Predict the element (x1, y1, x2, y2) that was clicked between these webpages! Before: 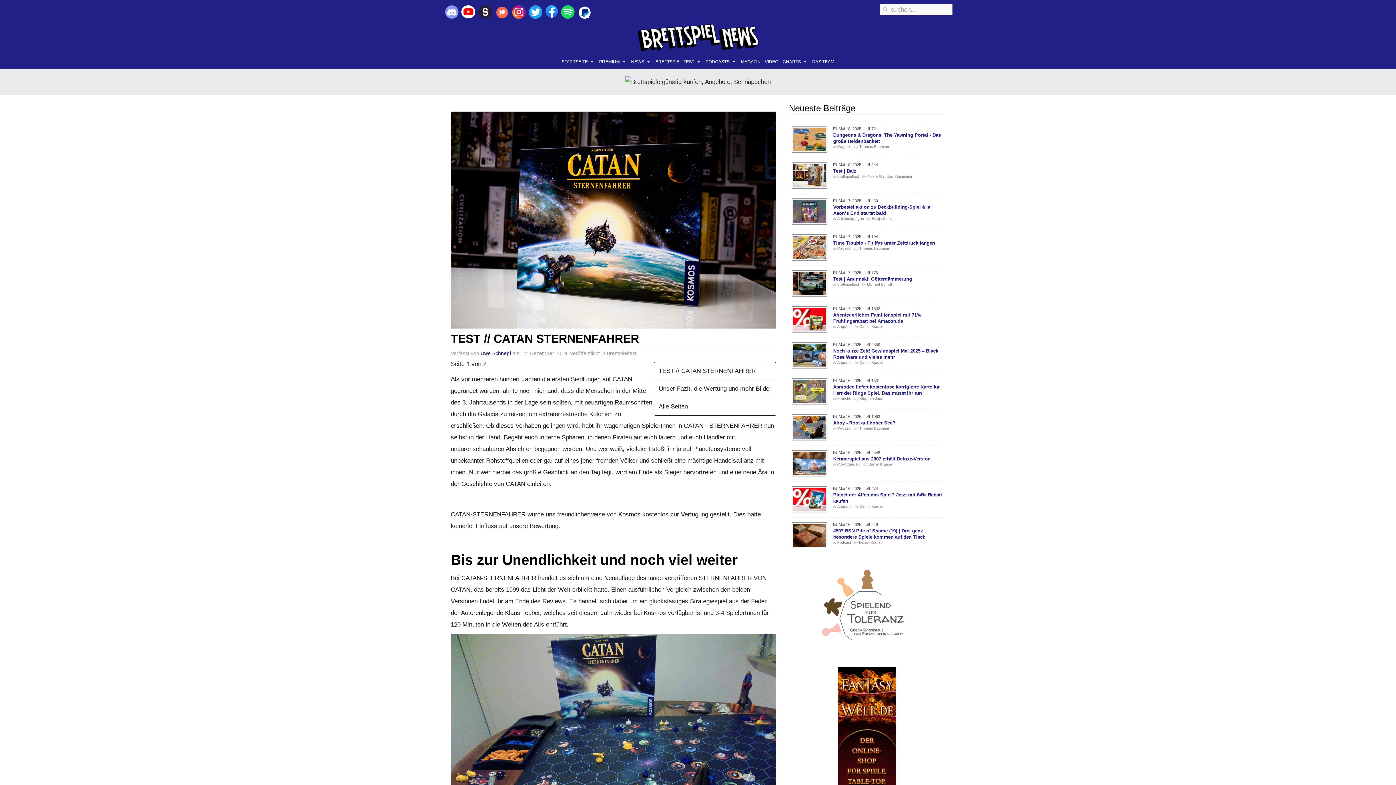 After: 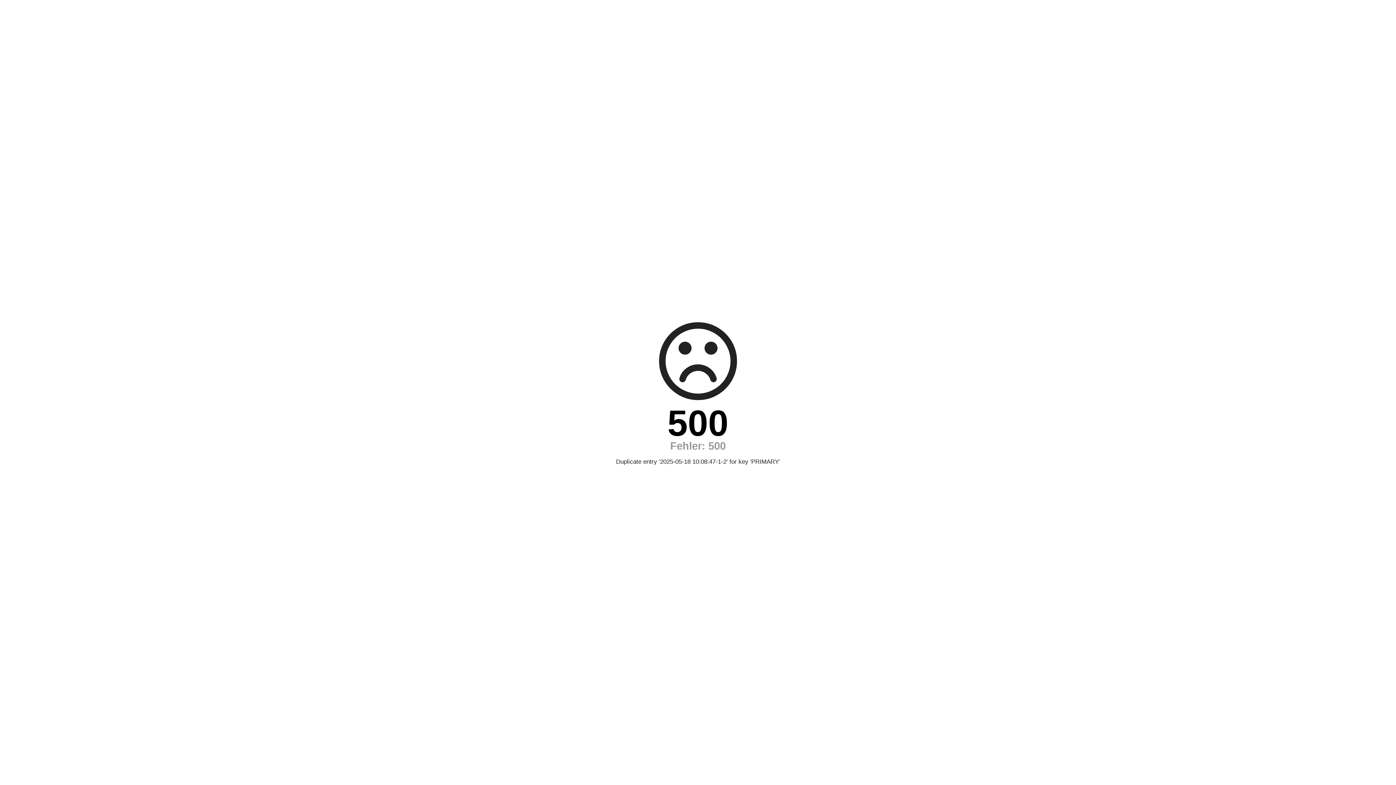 Action: bbox: (559, 54, 597, 69) label: STARTSEITE